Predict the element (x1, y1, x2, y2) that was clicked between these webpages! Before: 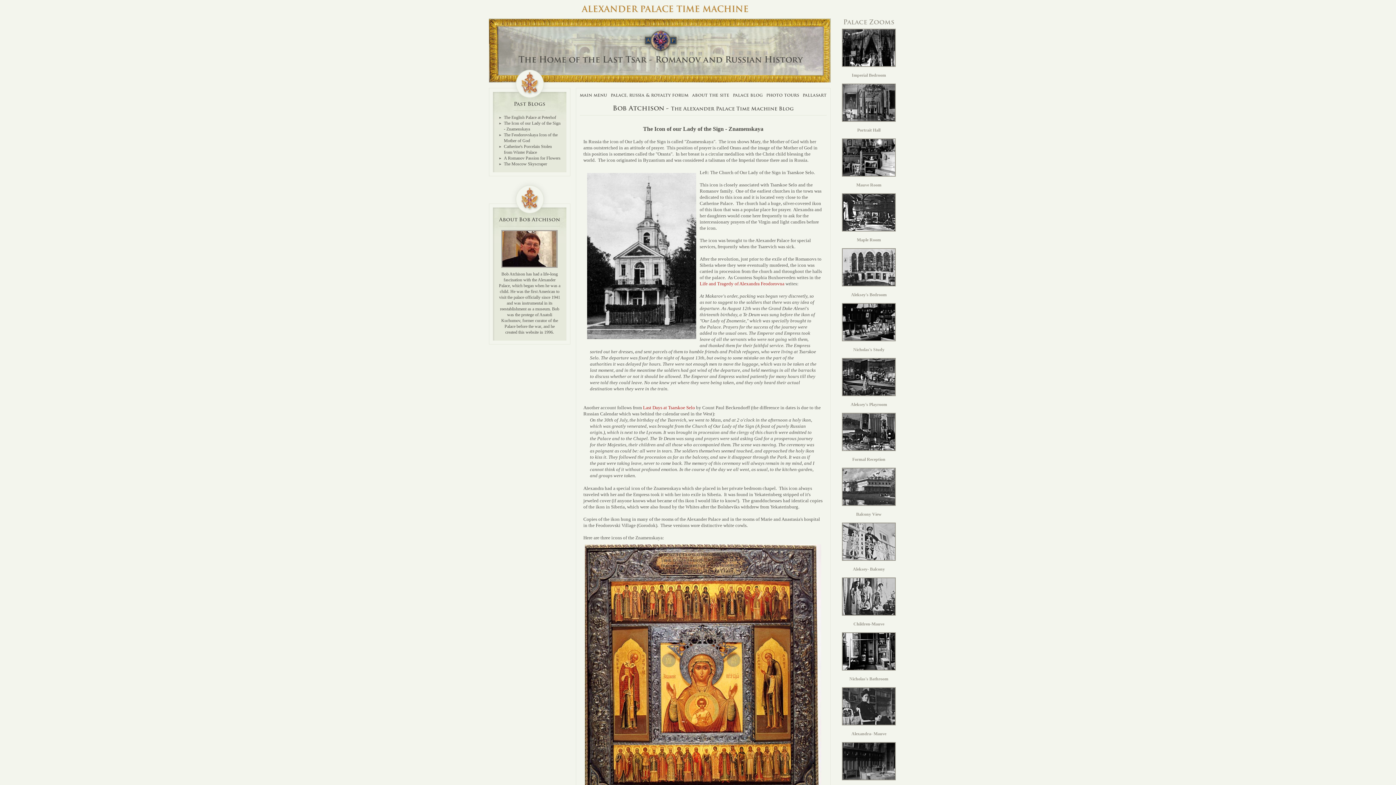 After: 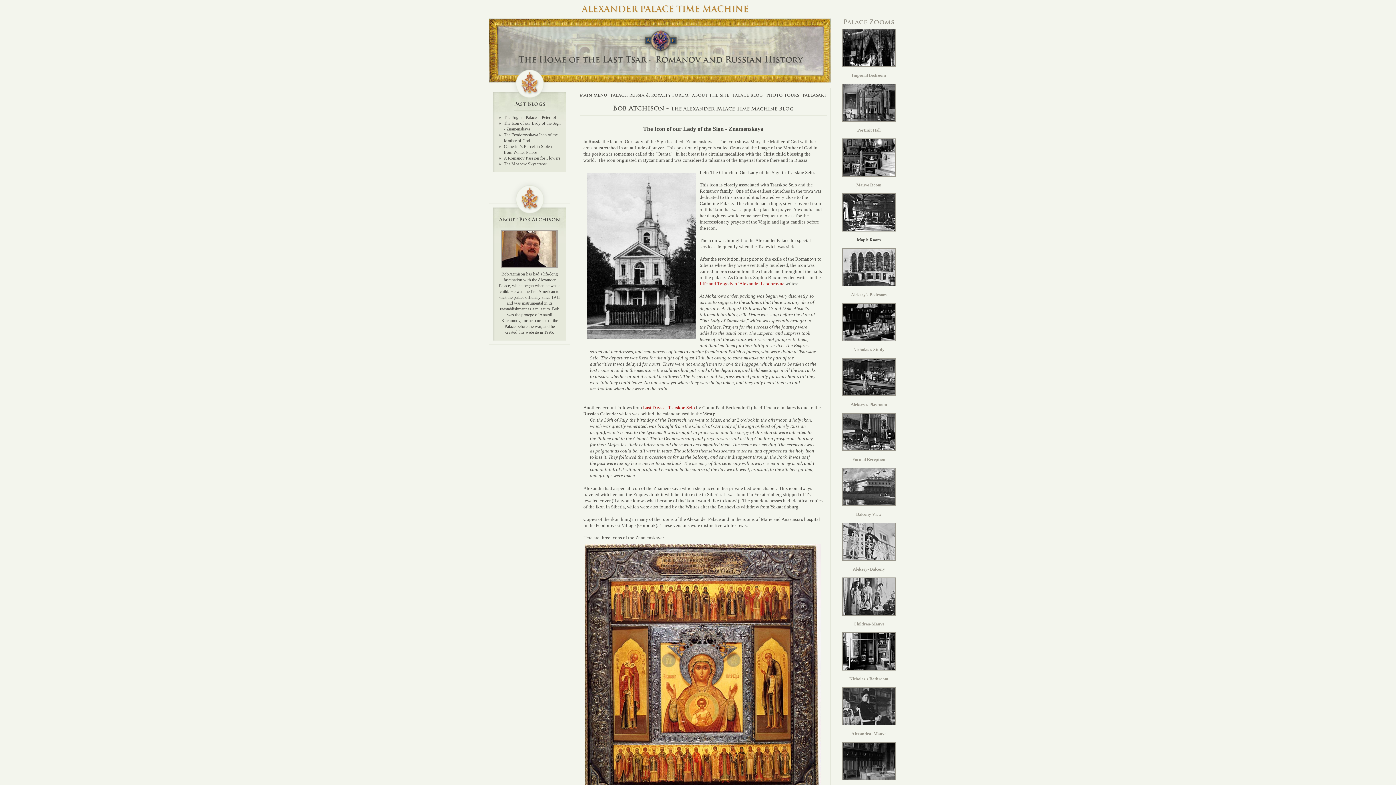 Action: label: Maple Room bbox: (841, 193, 896, 242)